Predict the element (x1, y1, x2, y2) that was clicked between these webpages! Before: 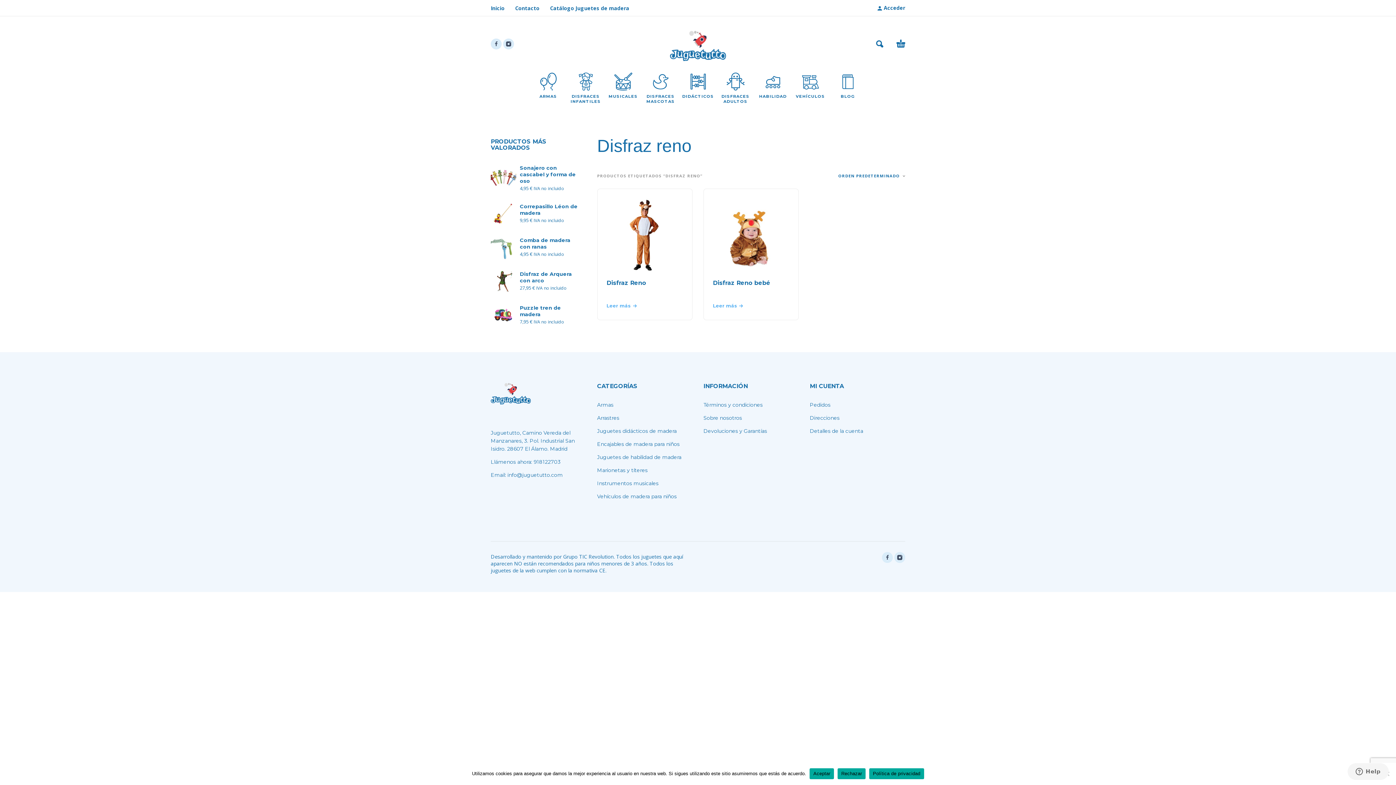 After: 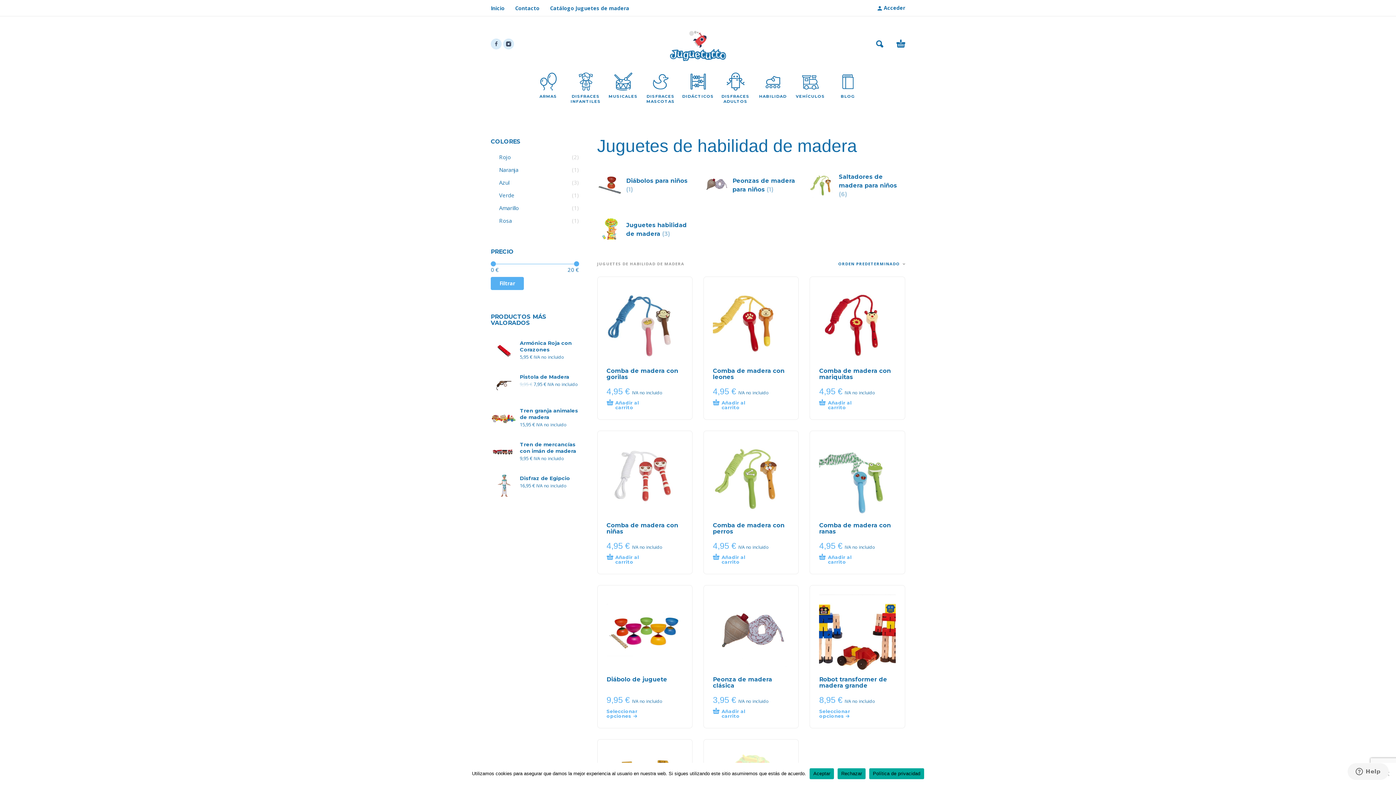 Action: label: Juguetes de habilidad de madera bbox: (597, 454, 681, 460)